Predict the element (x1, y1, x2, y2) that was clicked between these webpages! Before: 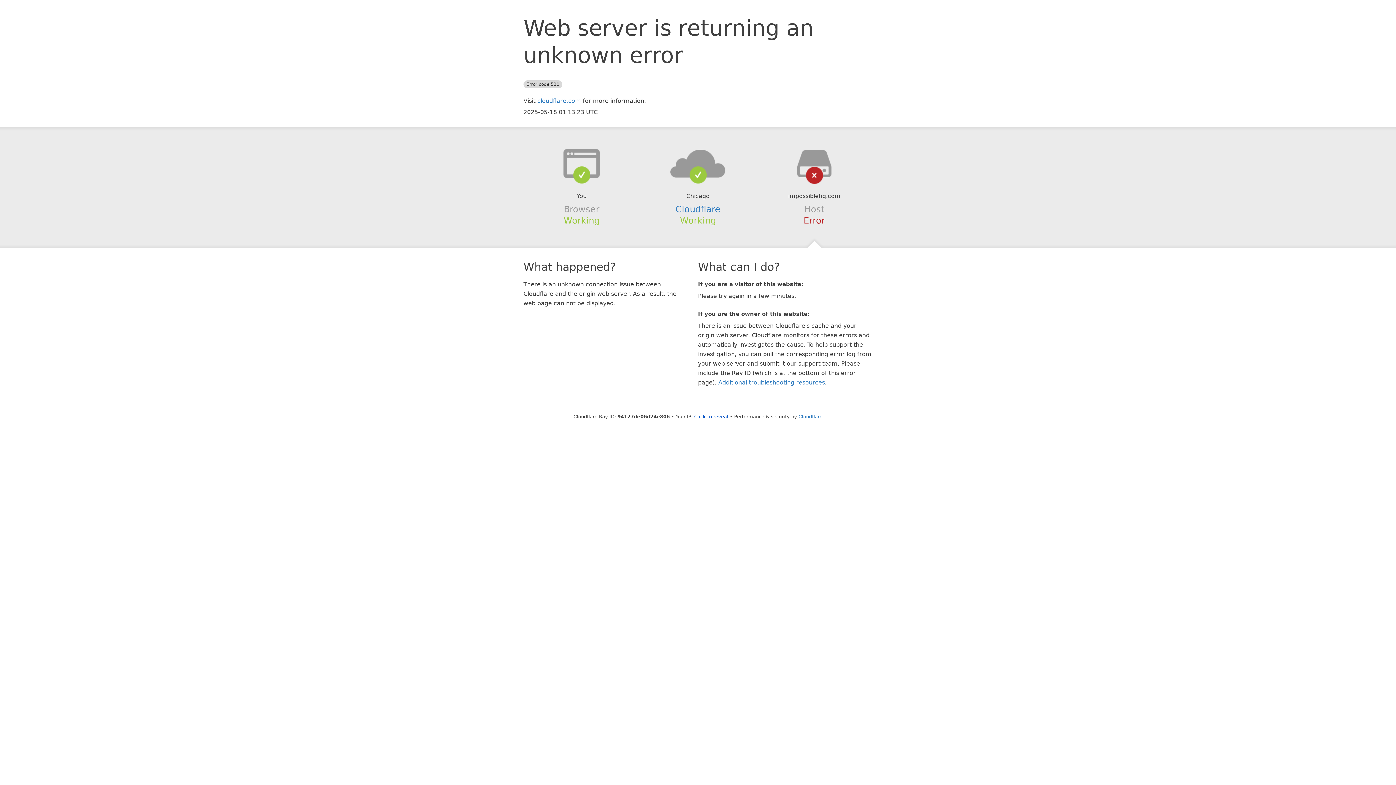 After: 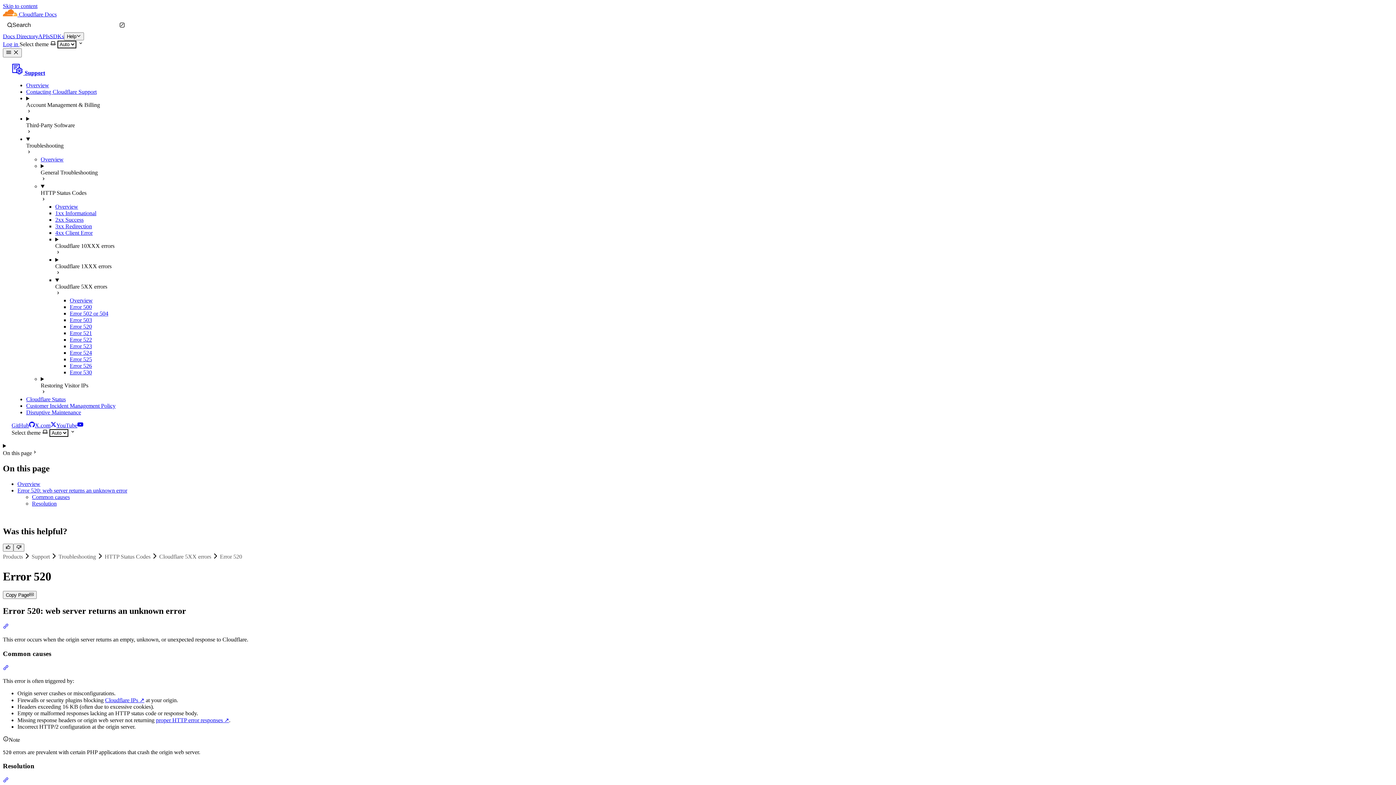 Action: bbox: (718, 379, 825, 386) label: Additional troubleshooting resources